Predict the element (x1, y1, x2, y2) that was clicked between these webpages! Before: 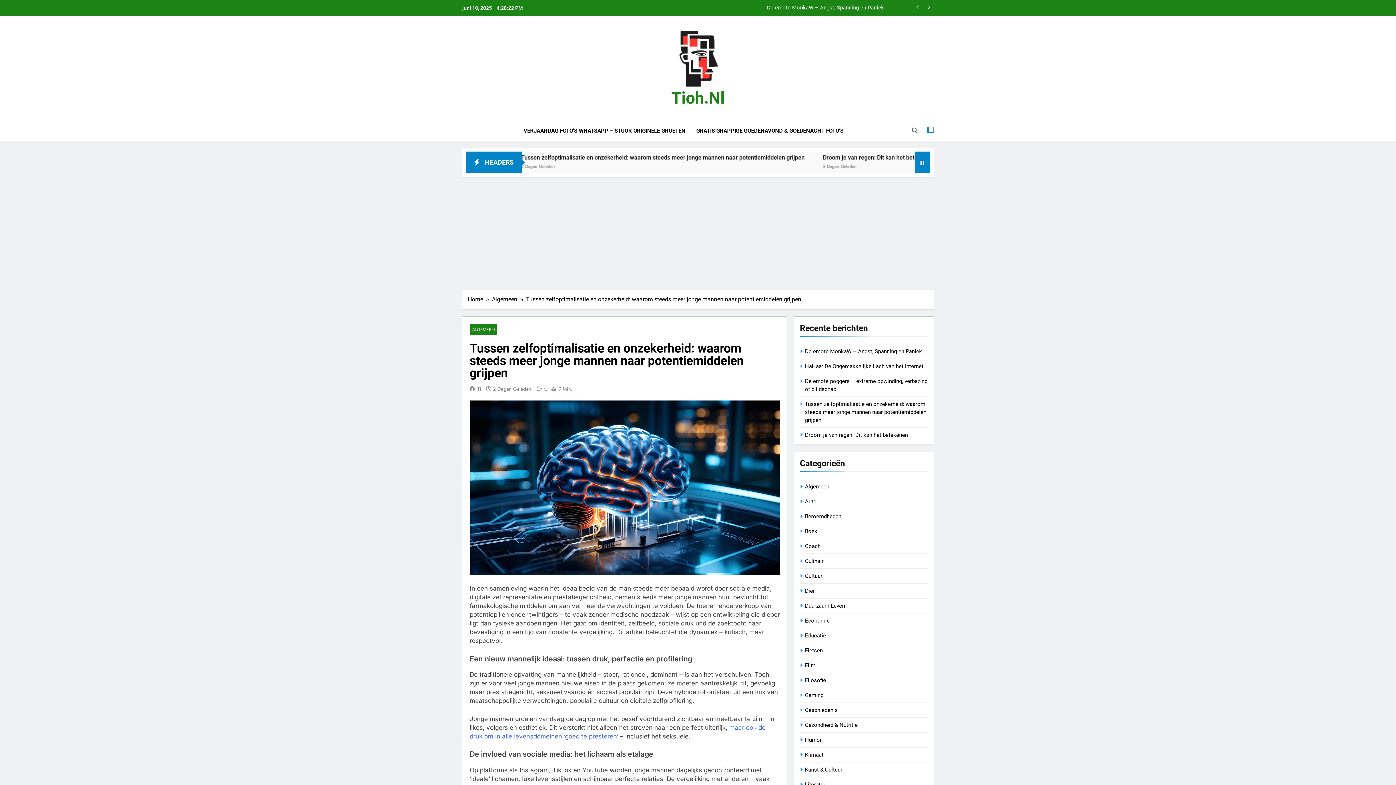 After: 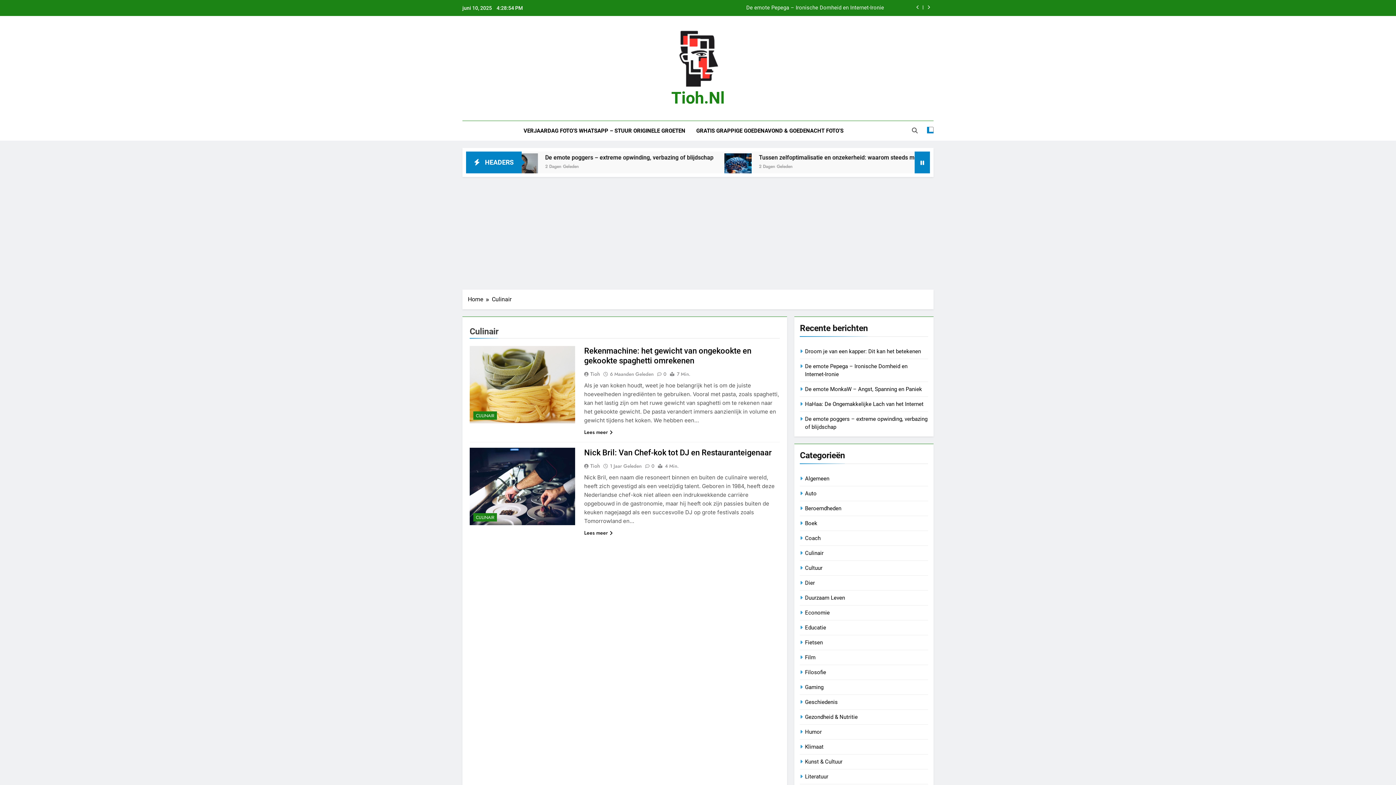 Action: bbox: (805, 558, 823, 564) label: Culinair